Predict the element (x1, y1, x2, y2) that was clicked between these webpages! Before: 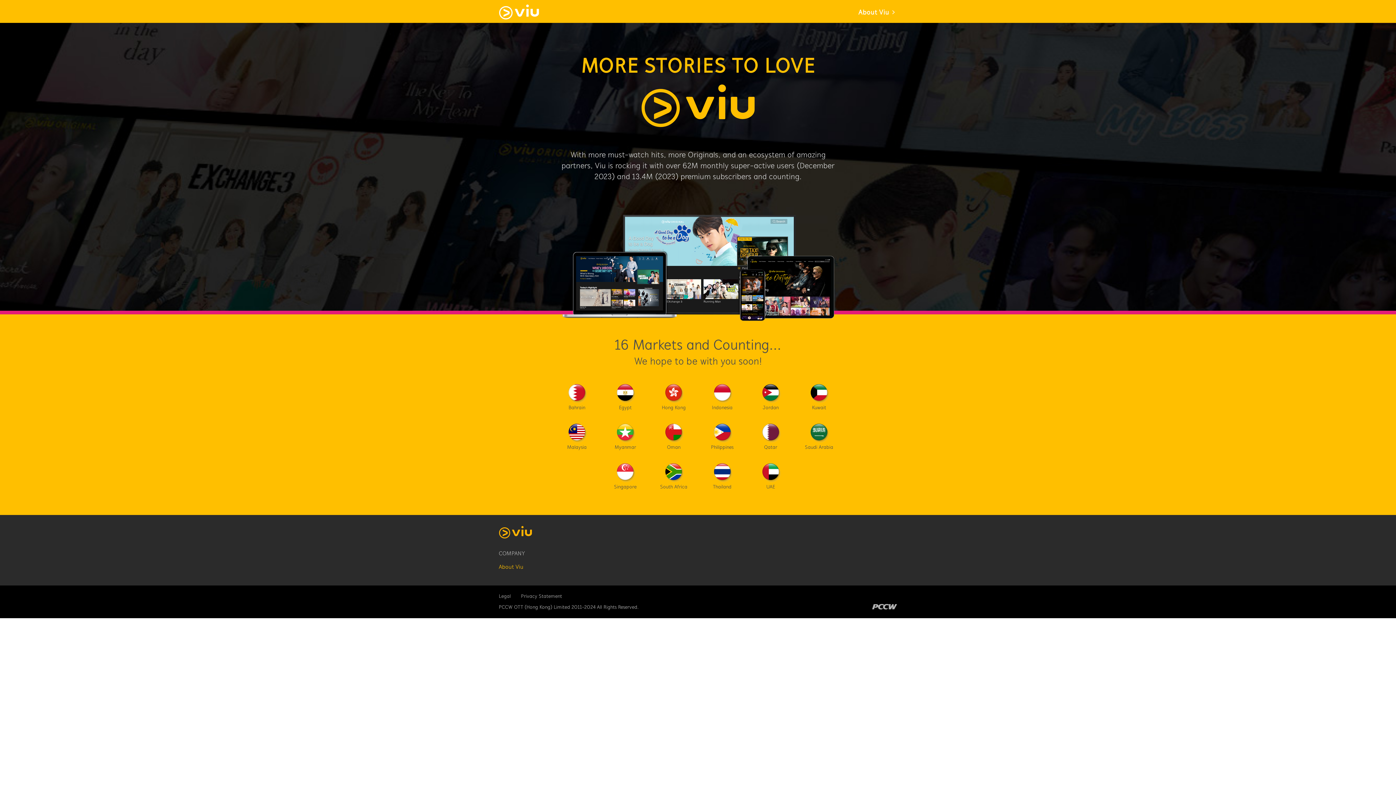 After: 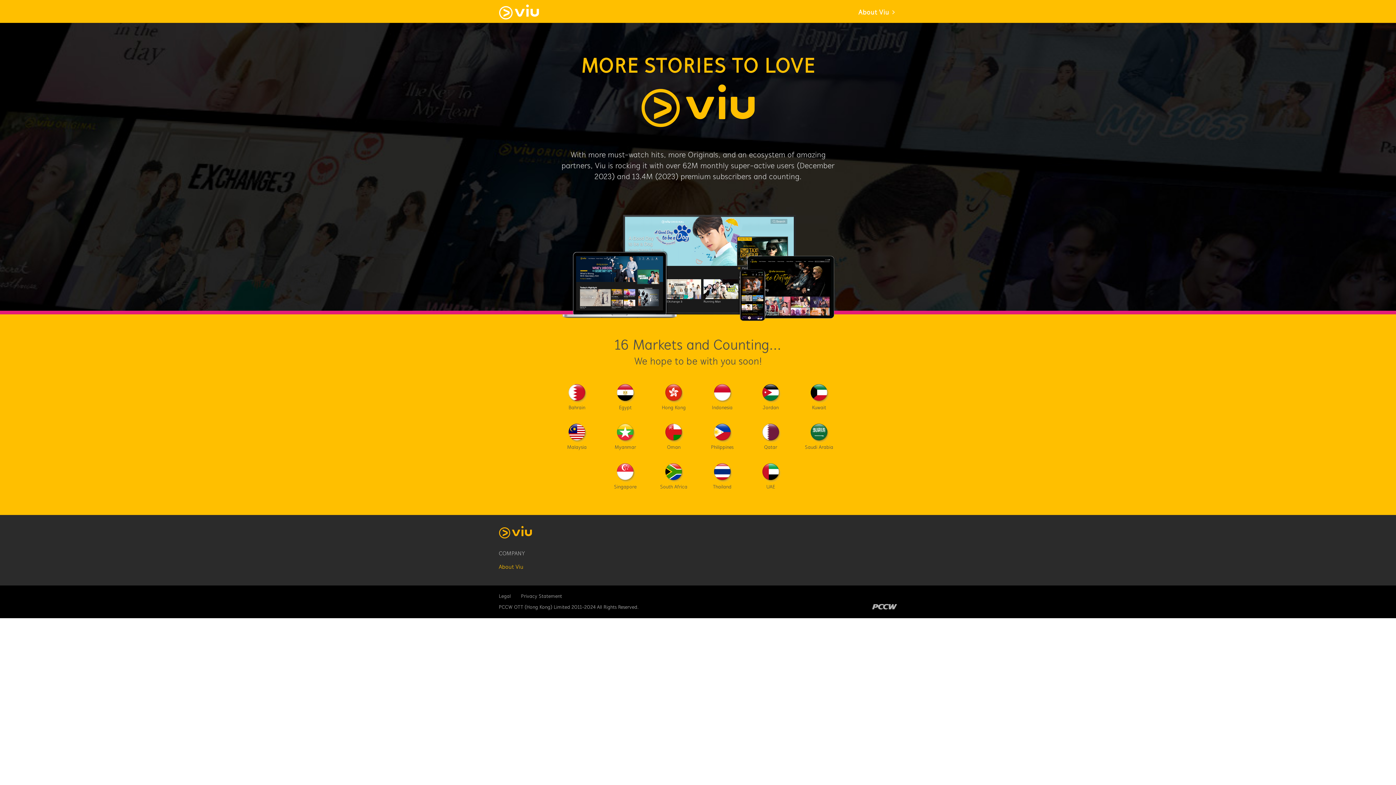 Action: label: Privacy Statement bbox: (521, 593, 562, 600)